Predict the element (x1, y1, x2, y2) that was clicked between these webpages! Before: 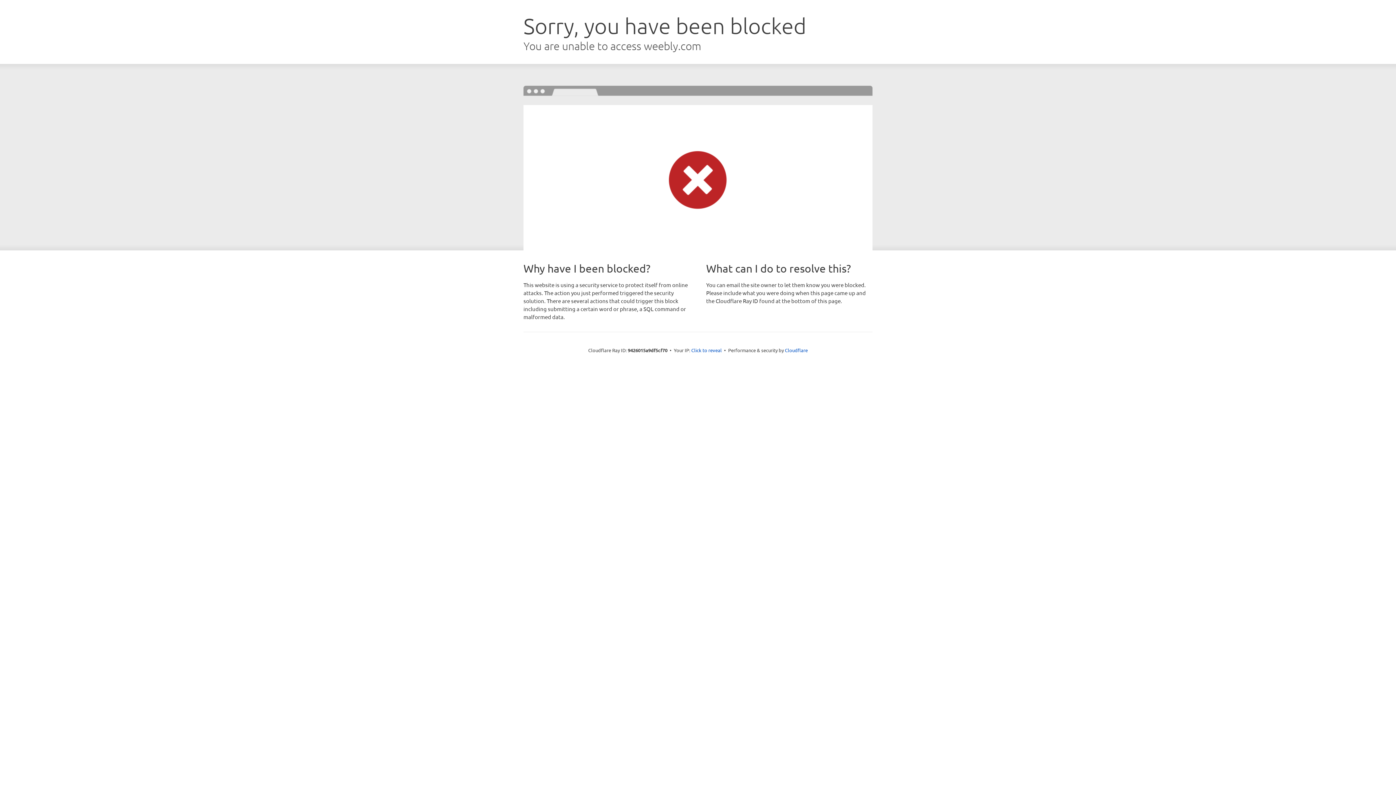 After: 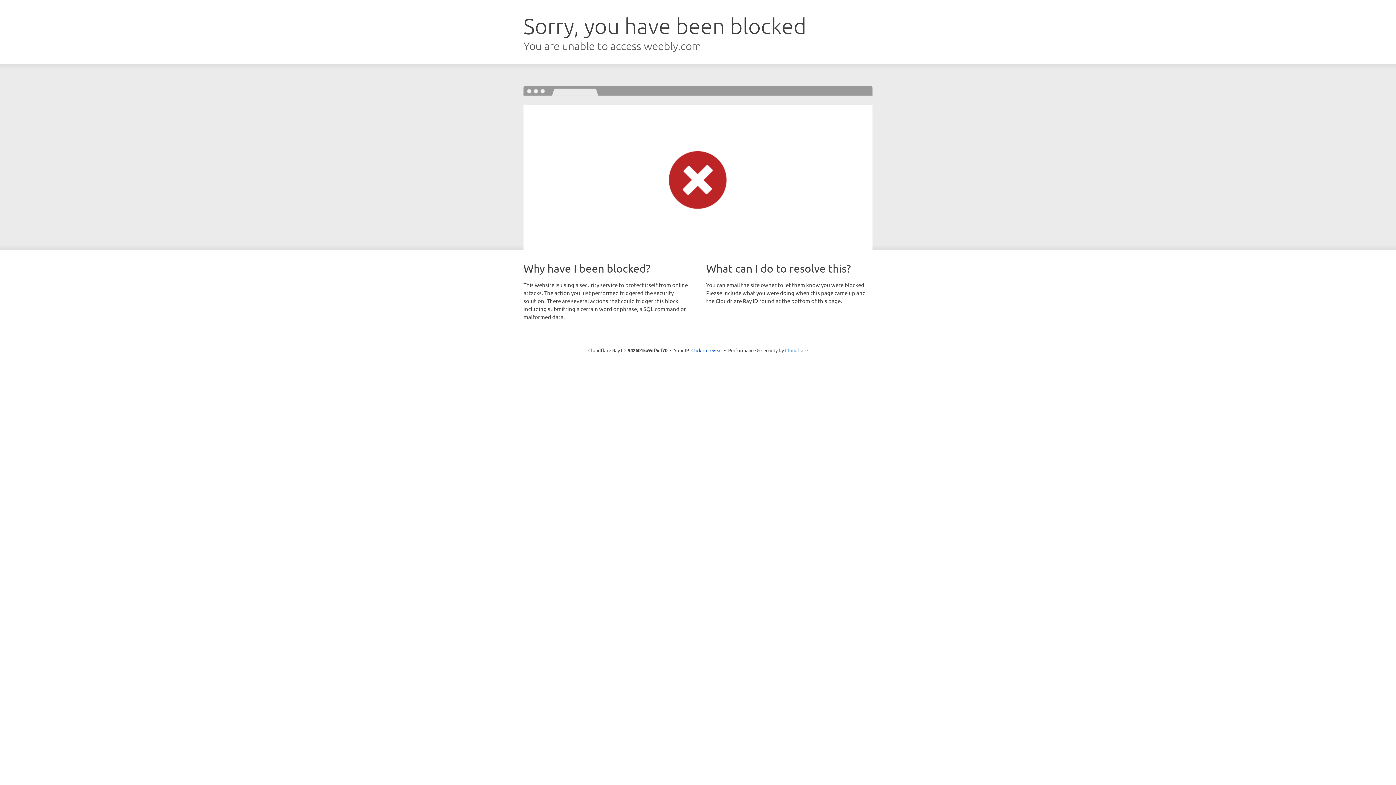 Action: bbox: (785, 347, 808, 353) label: Cloudflare